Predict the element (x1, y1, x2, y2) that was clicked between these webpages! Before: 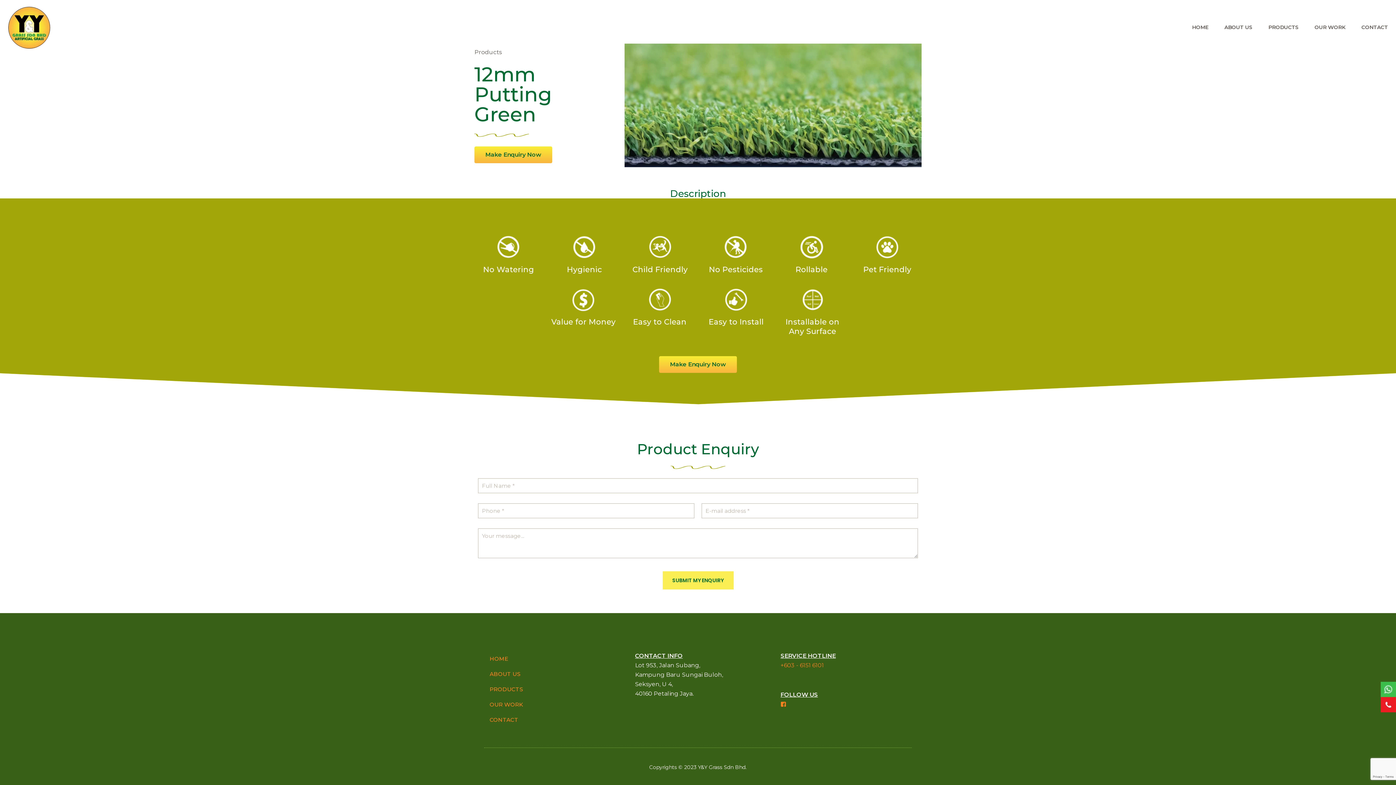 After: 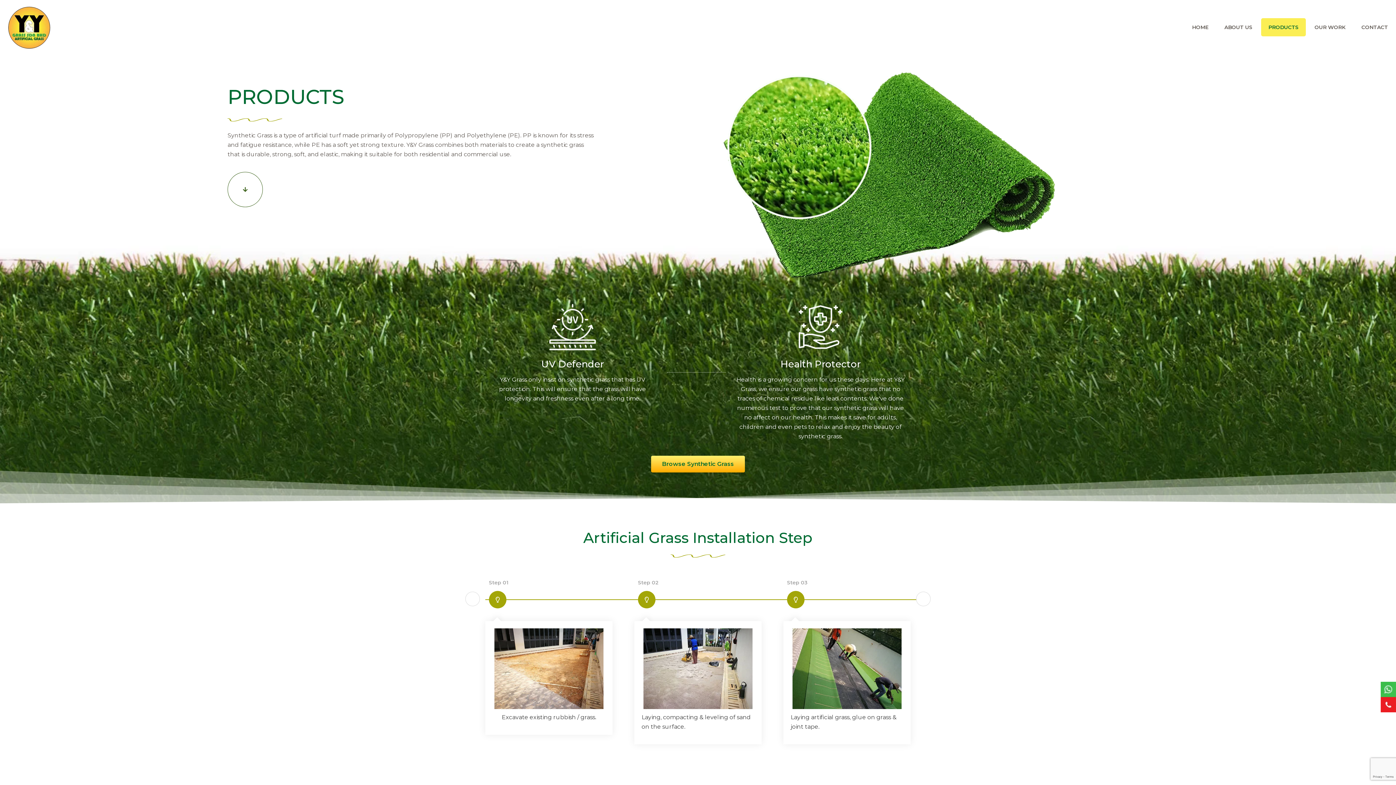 Action: bbox: (489, 682, 615, 697) label: PRODUCTS